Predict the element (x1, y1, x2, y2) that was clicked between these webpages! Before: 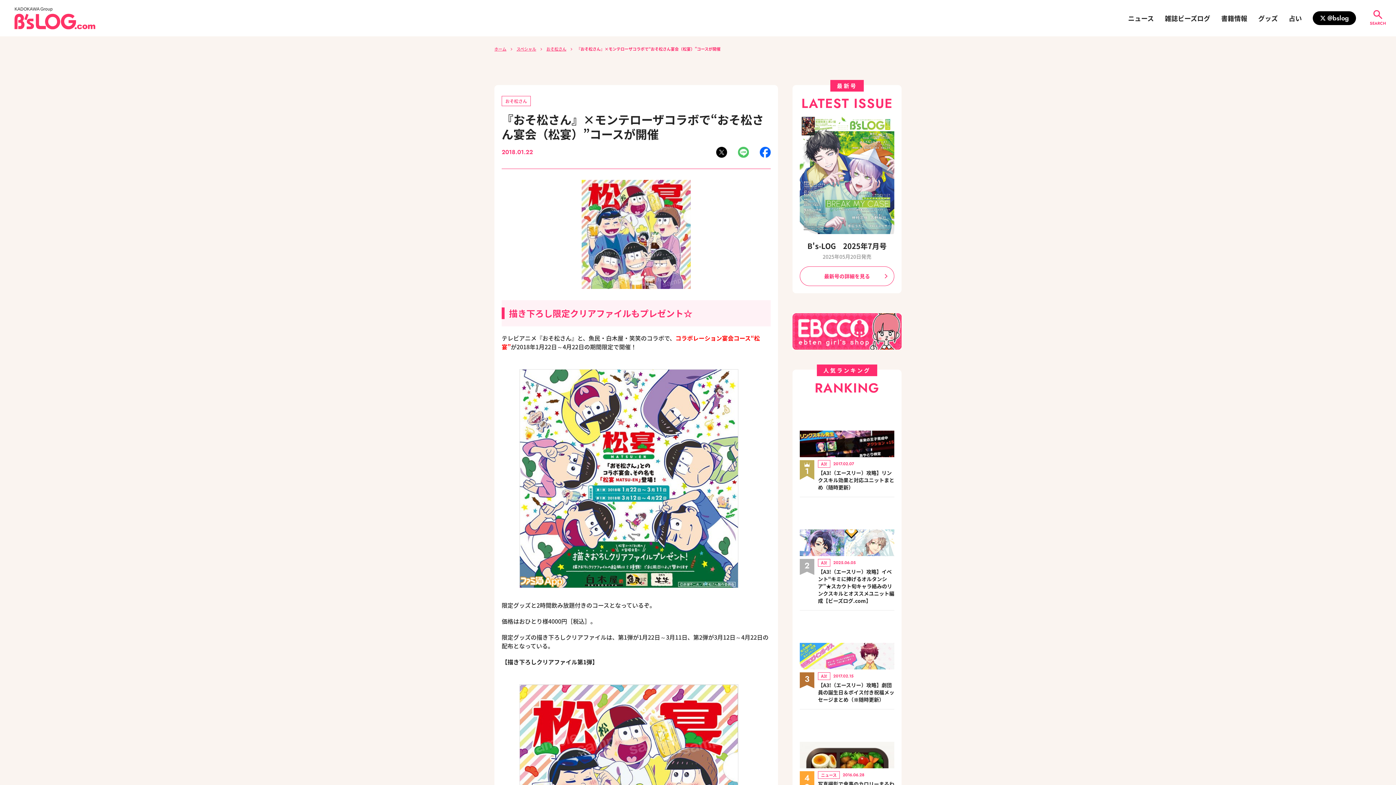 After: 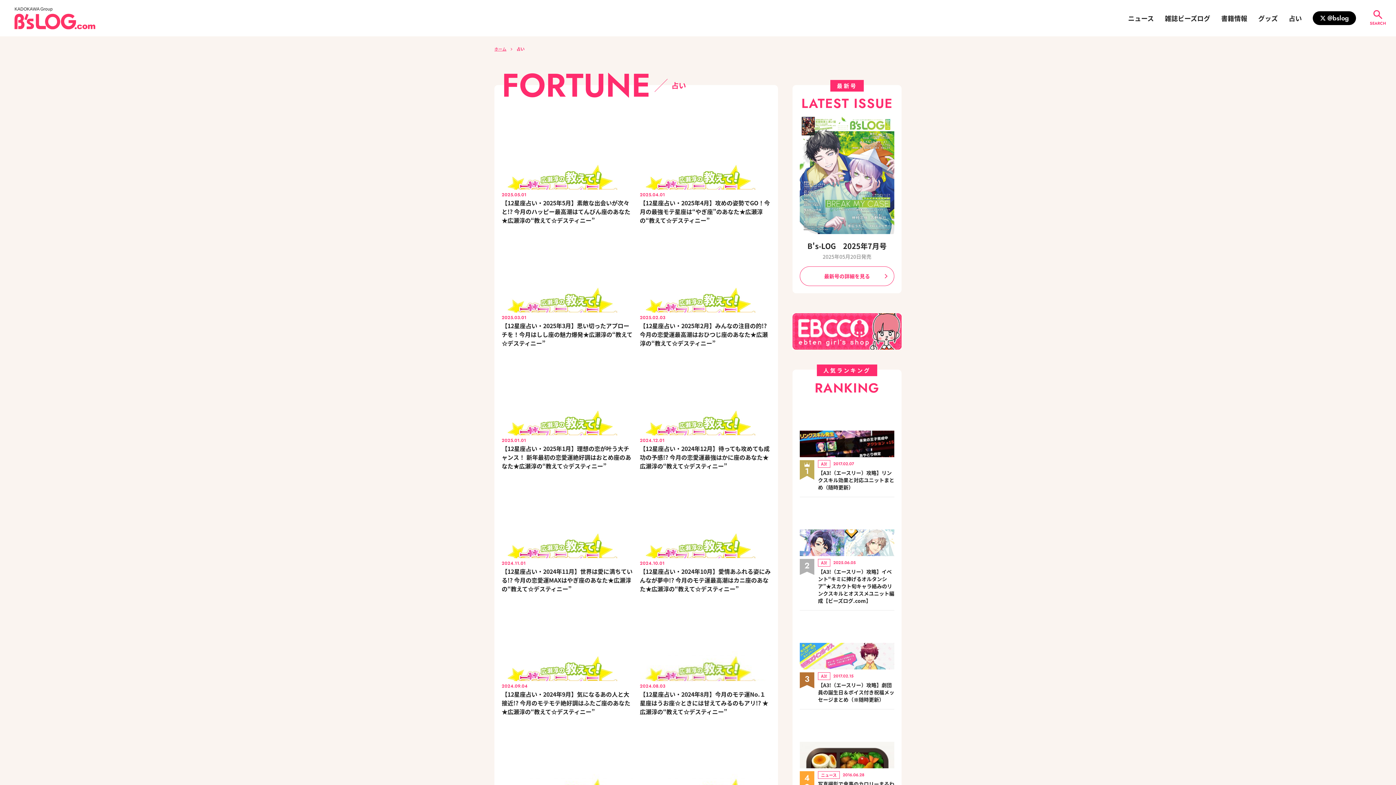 Action: bbox: (1289, 14, 1302, 21) label: 占い